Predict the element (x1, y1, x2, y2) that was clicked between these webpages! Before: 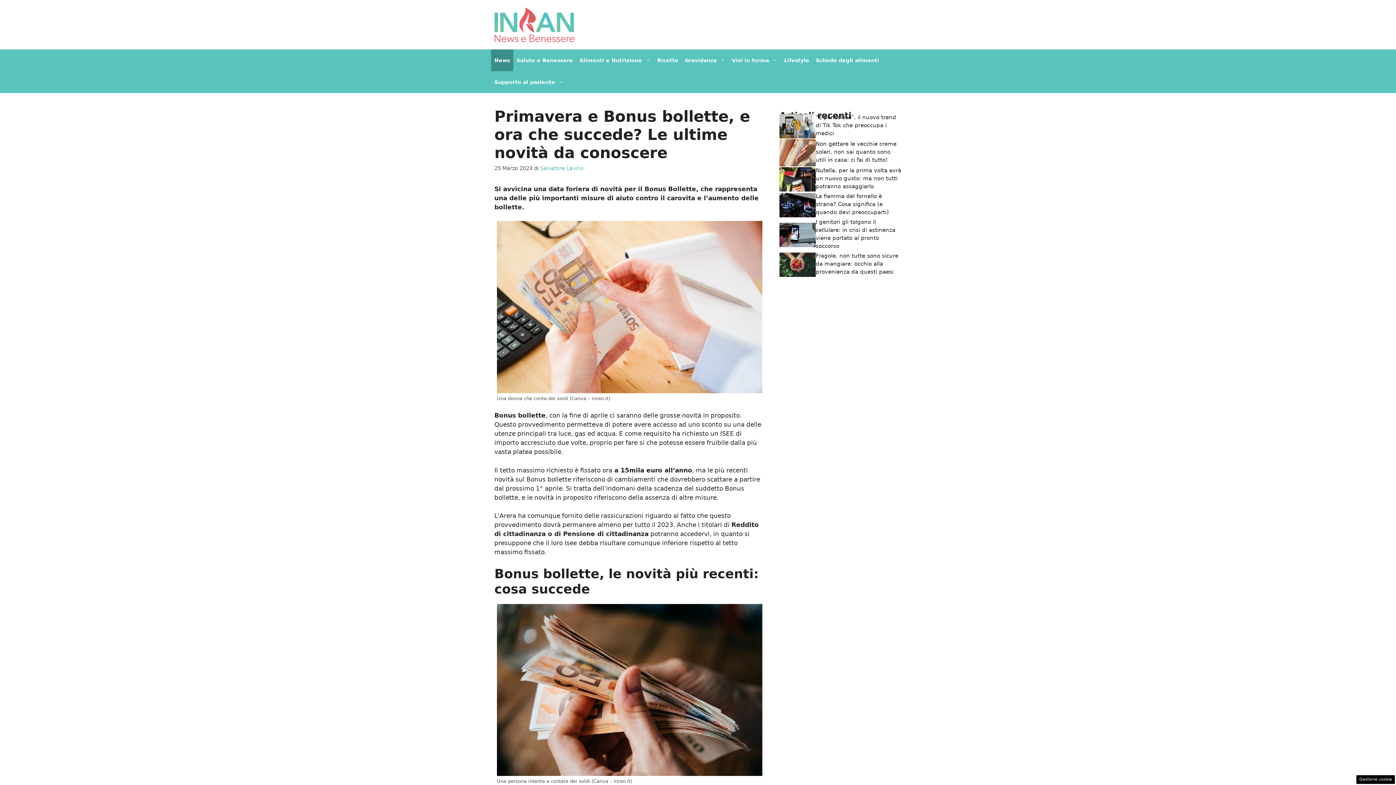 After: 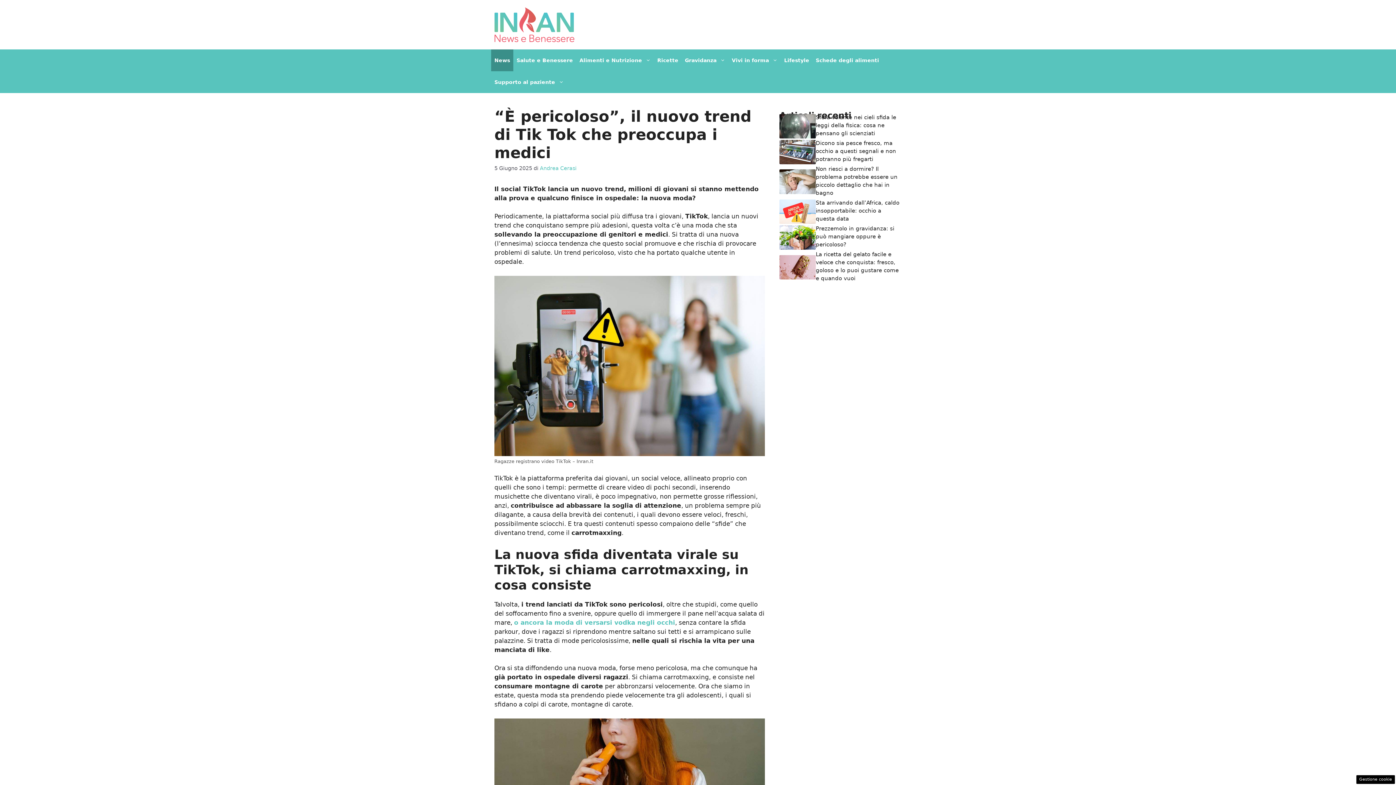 Action: label: “È pericoloso”, il nuovo trend di Tik Tok che preoccupa i medici bbox: (816, 114, 896, 136)